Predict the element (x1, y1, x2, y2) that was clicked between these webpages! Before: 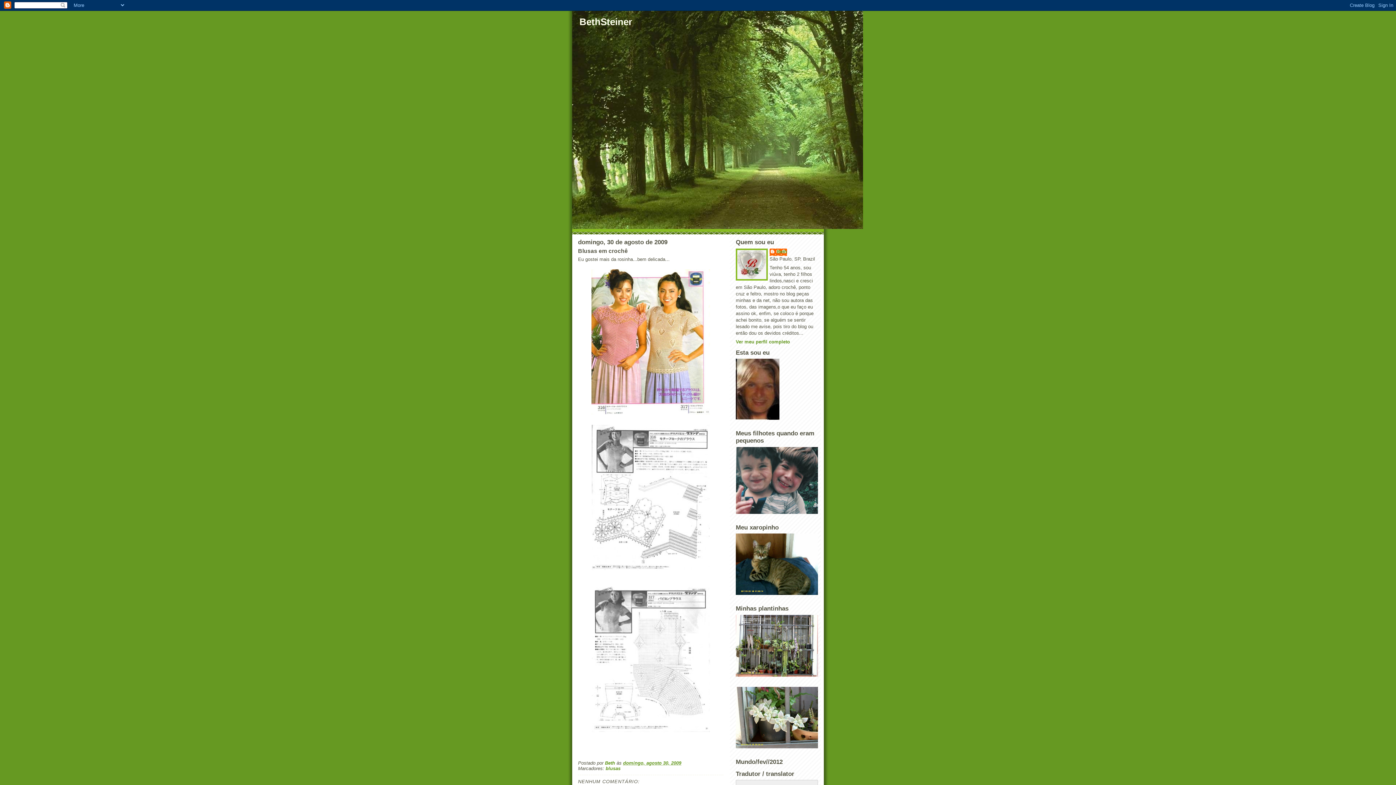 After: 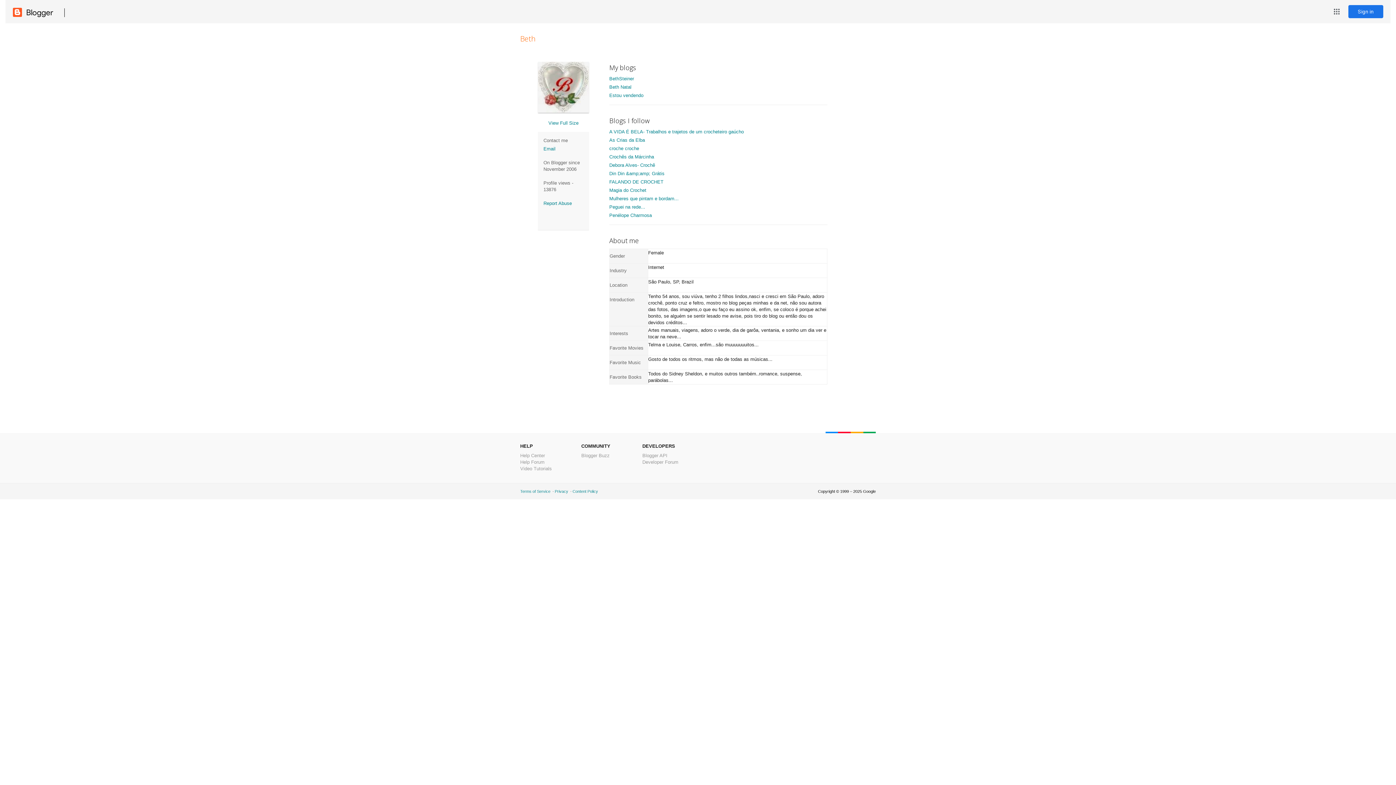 Action: bbox: (769, 248, 787, 255) label: Beth